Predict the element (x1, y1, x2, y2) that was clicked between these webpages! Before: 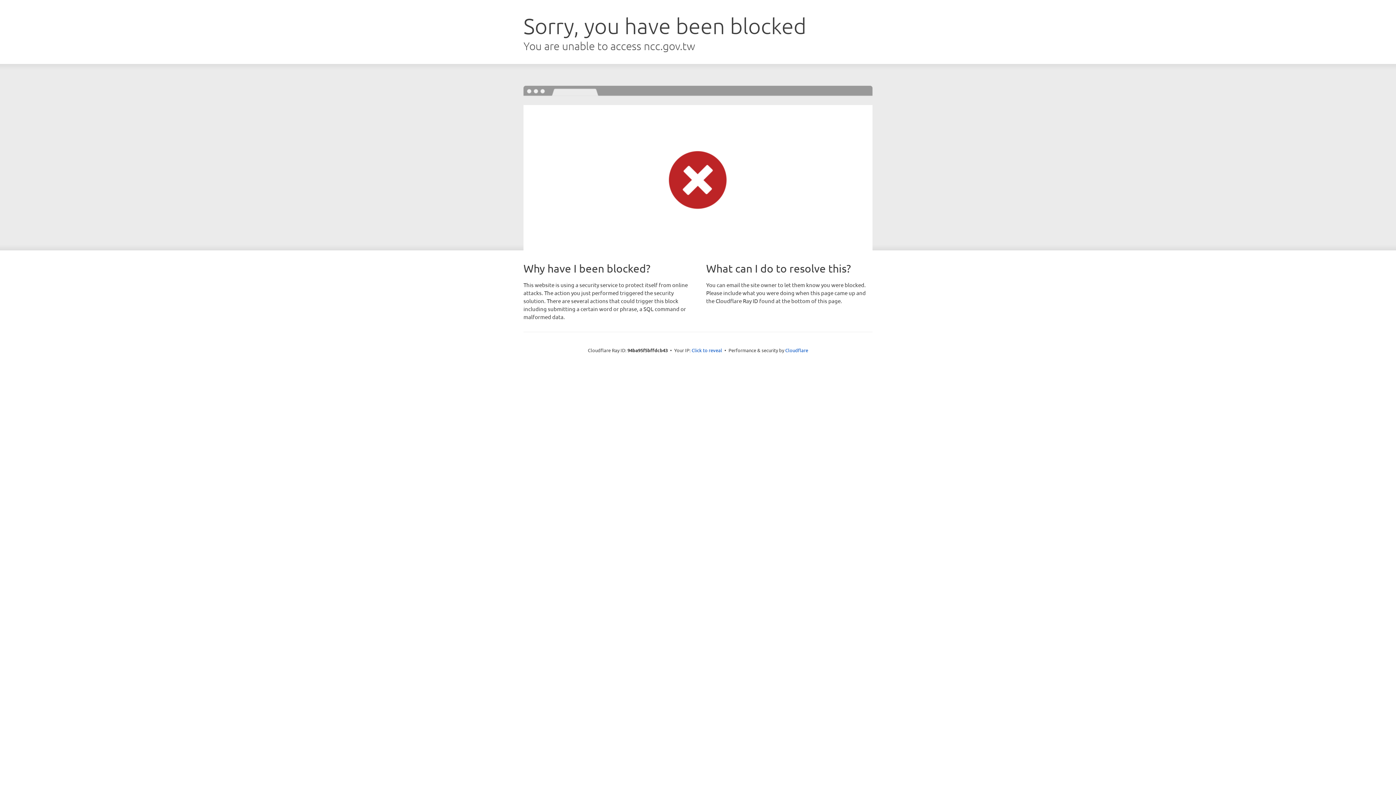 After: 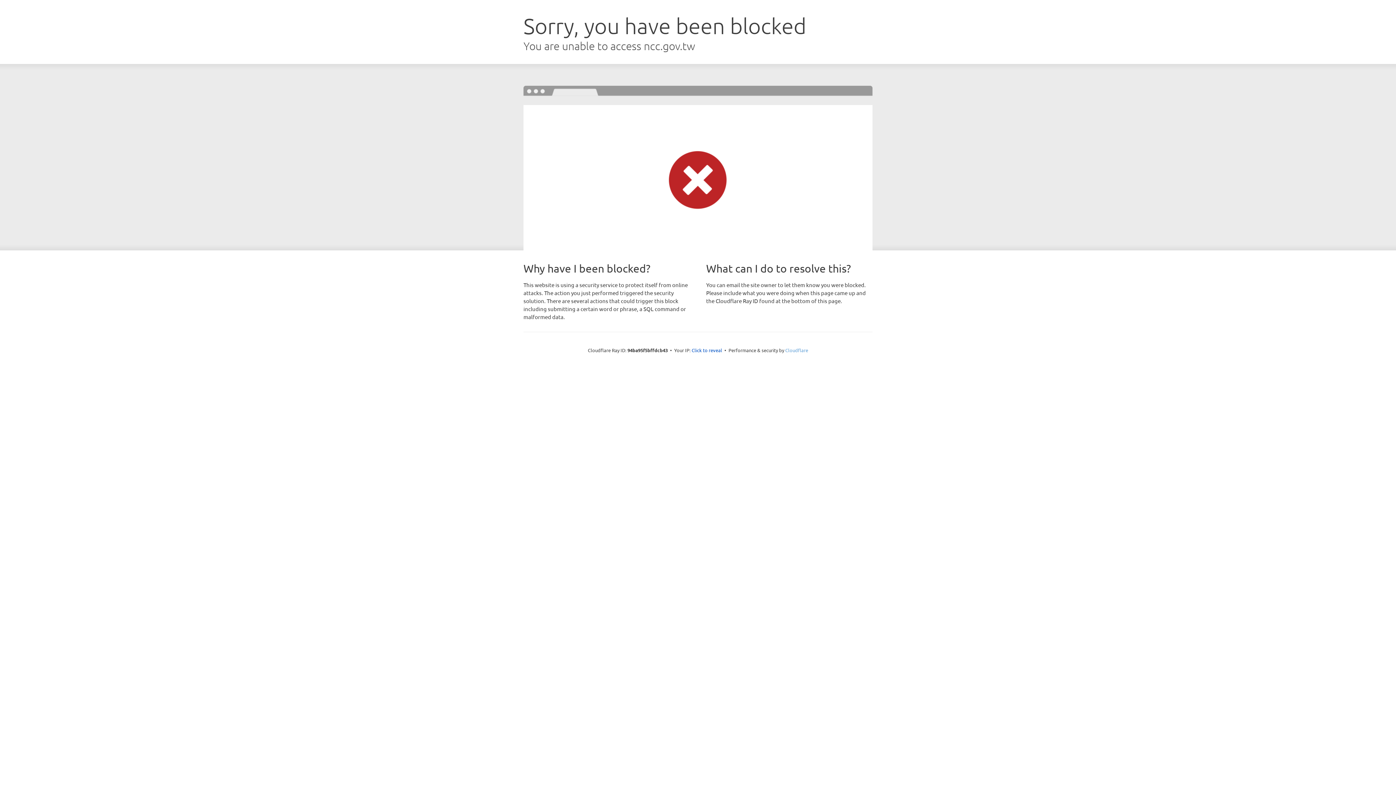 Action: bbox: (785, 347, 808, 353) label: Cloudflare